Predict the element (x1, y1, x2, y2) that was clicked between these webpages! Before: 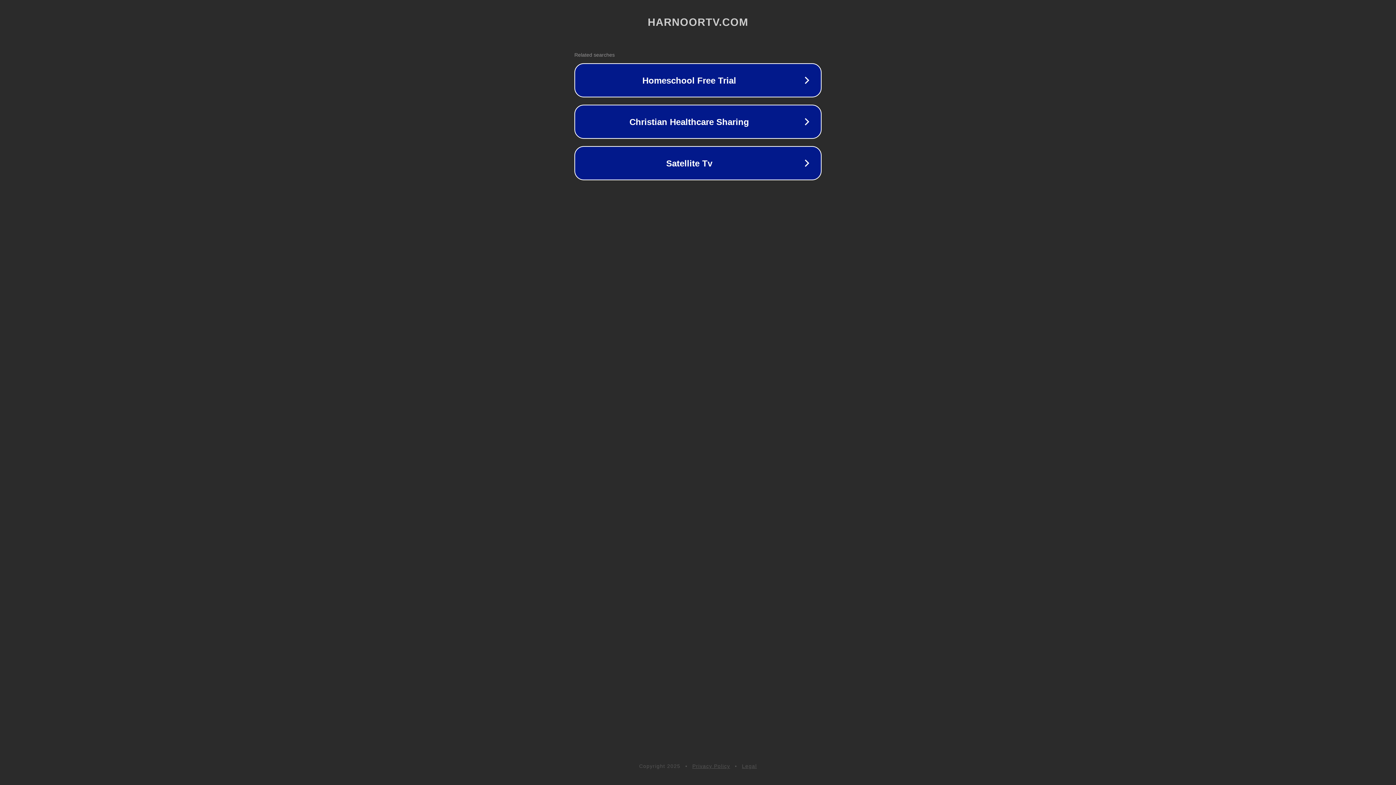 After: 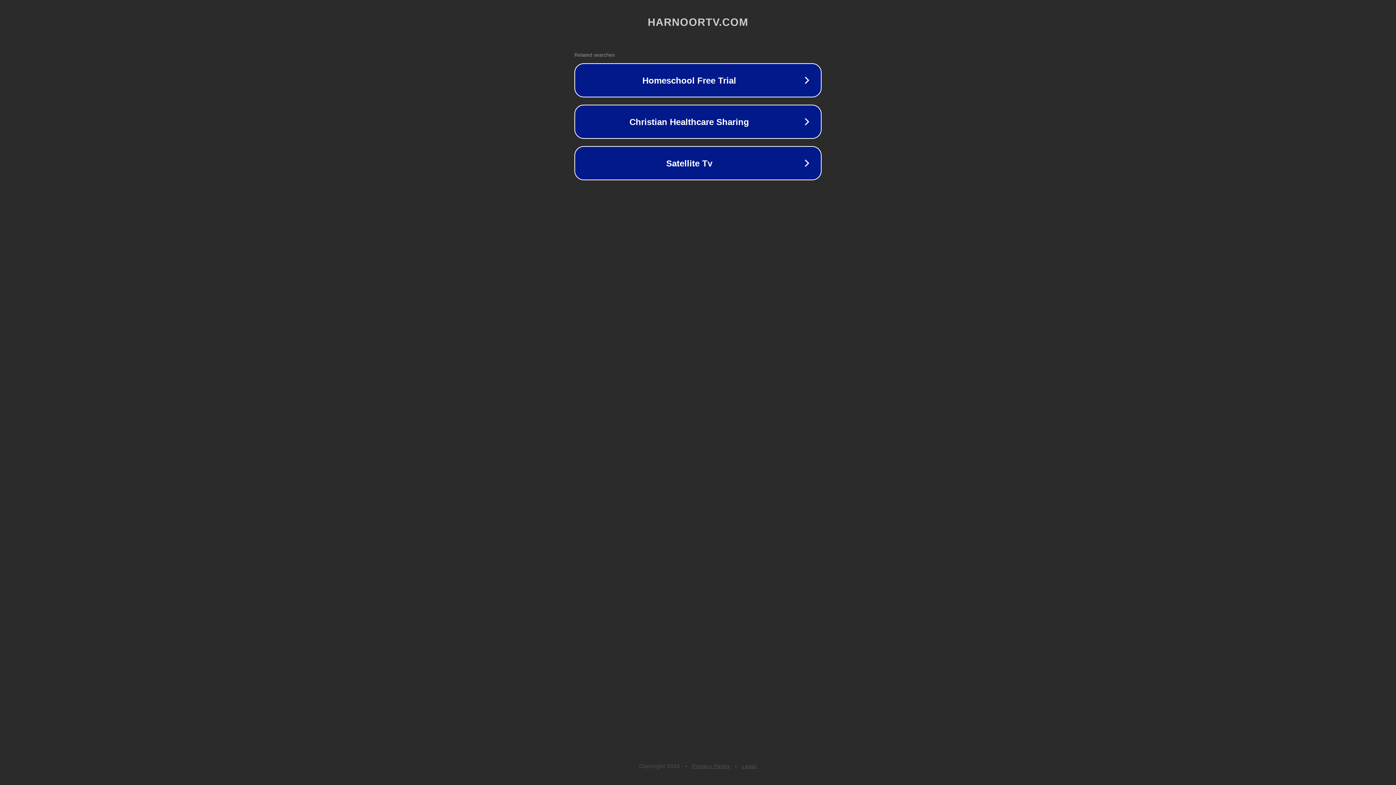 Action: label: Legal bbox: (742, 763, 757, 769)